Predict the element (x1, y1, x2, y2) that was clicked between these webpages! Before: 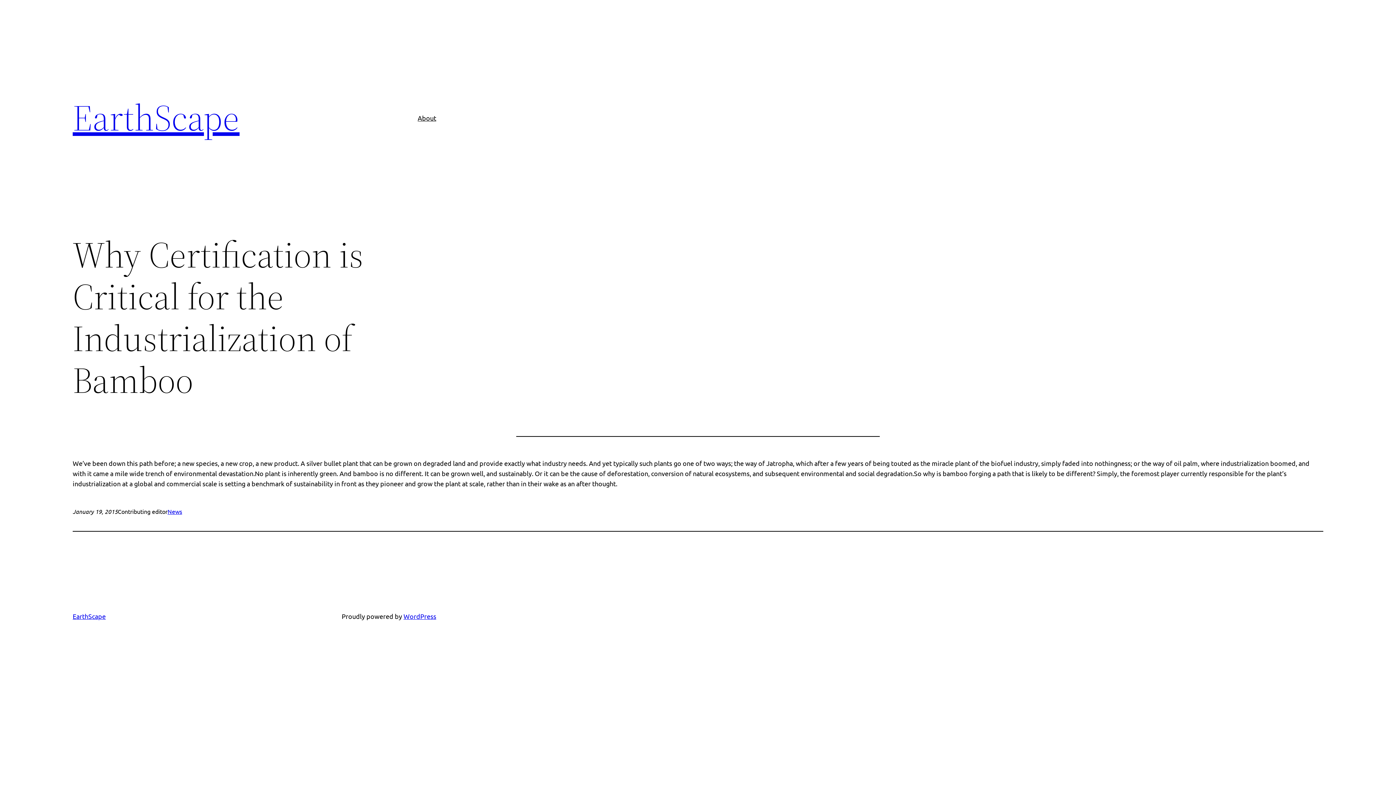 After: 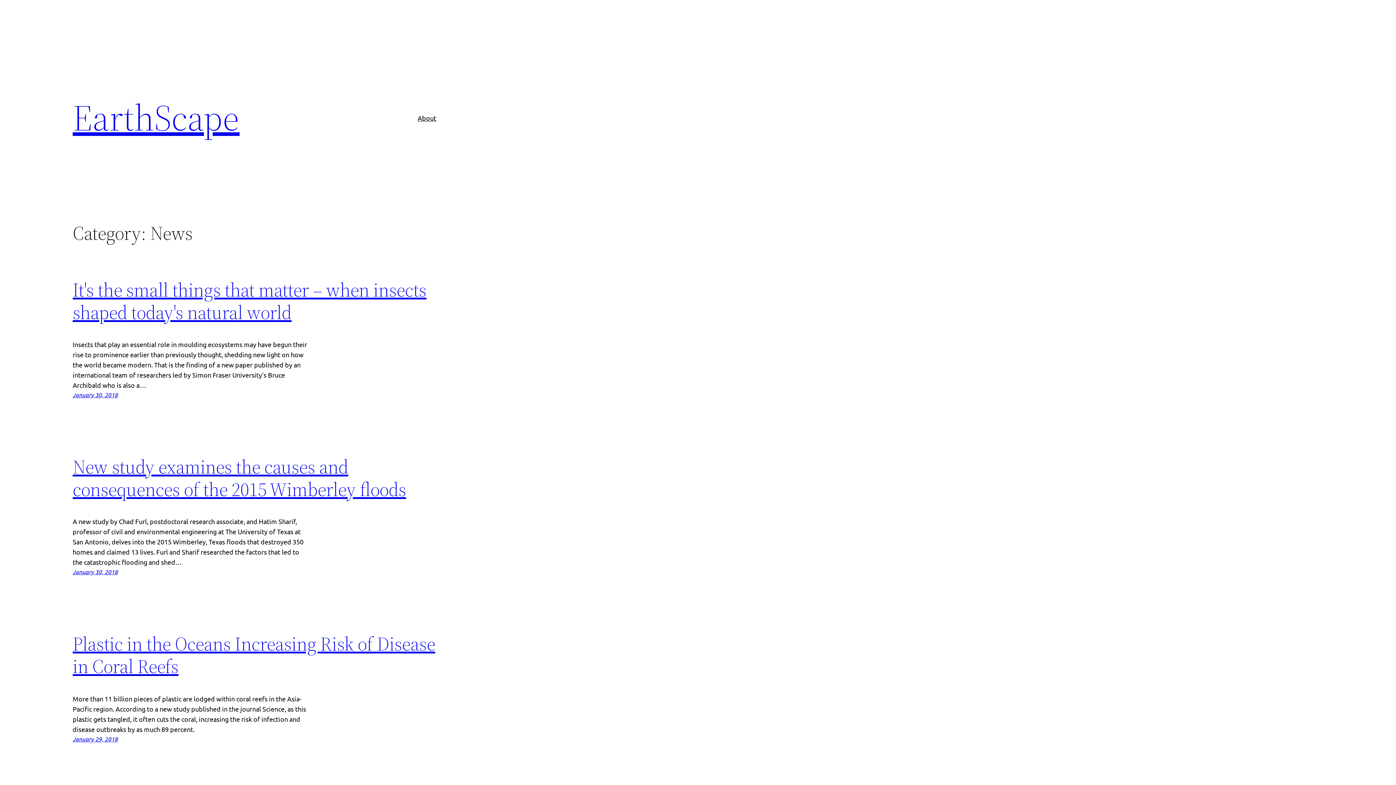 Action: bbox: (167, 508, 182, 515) label: News